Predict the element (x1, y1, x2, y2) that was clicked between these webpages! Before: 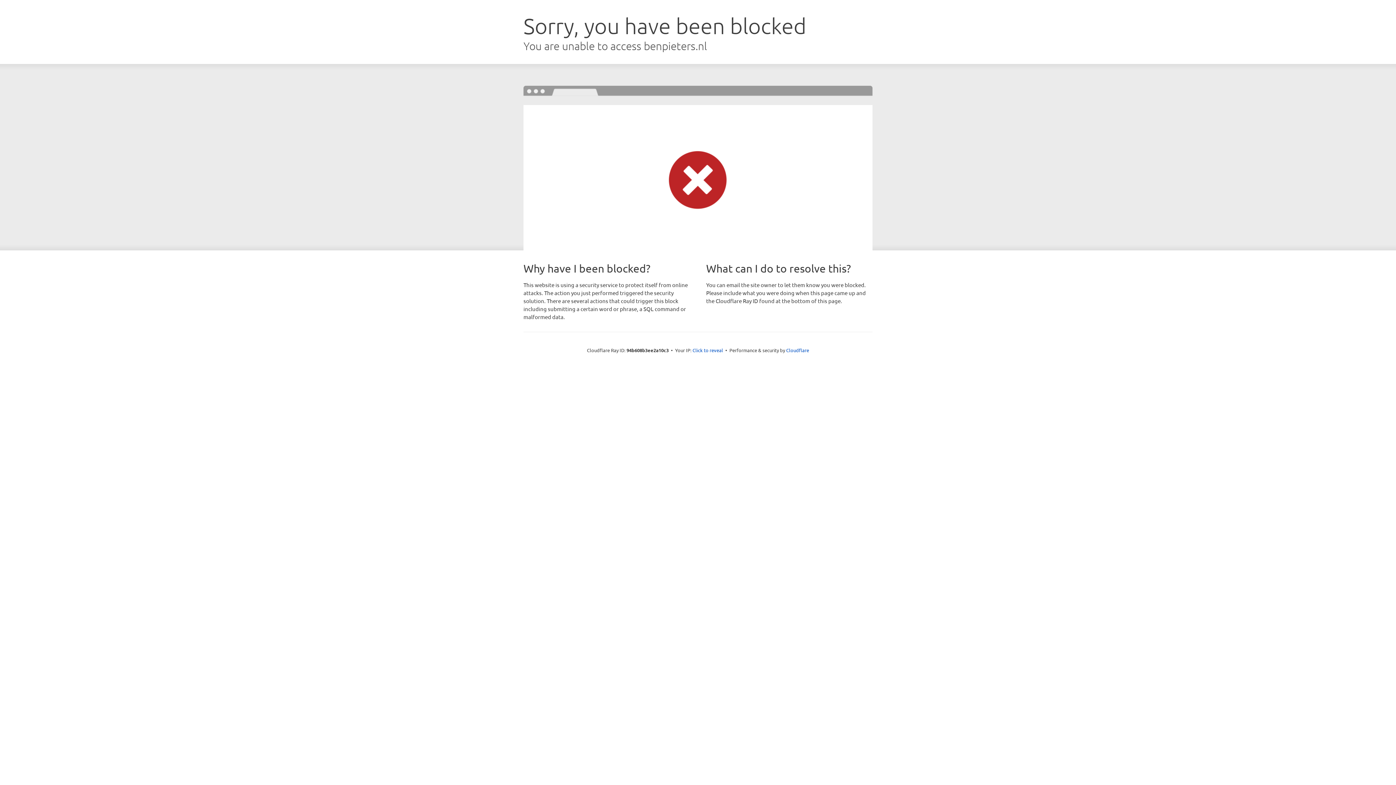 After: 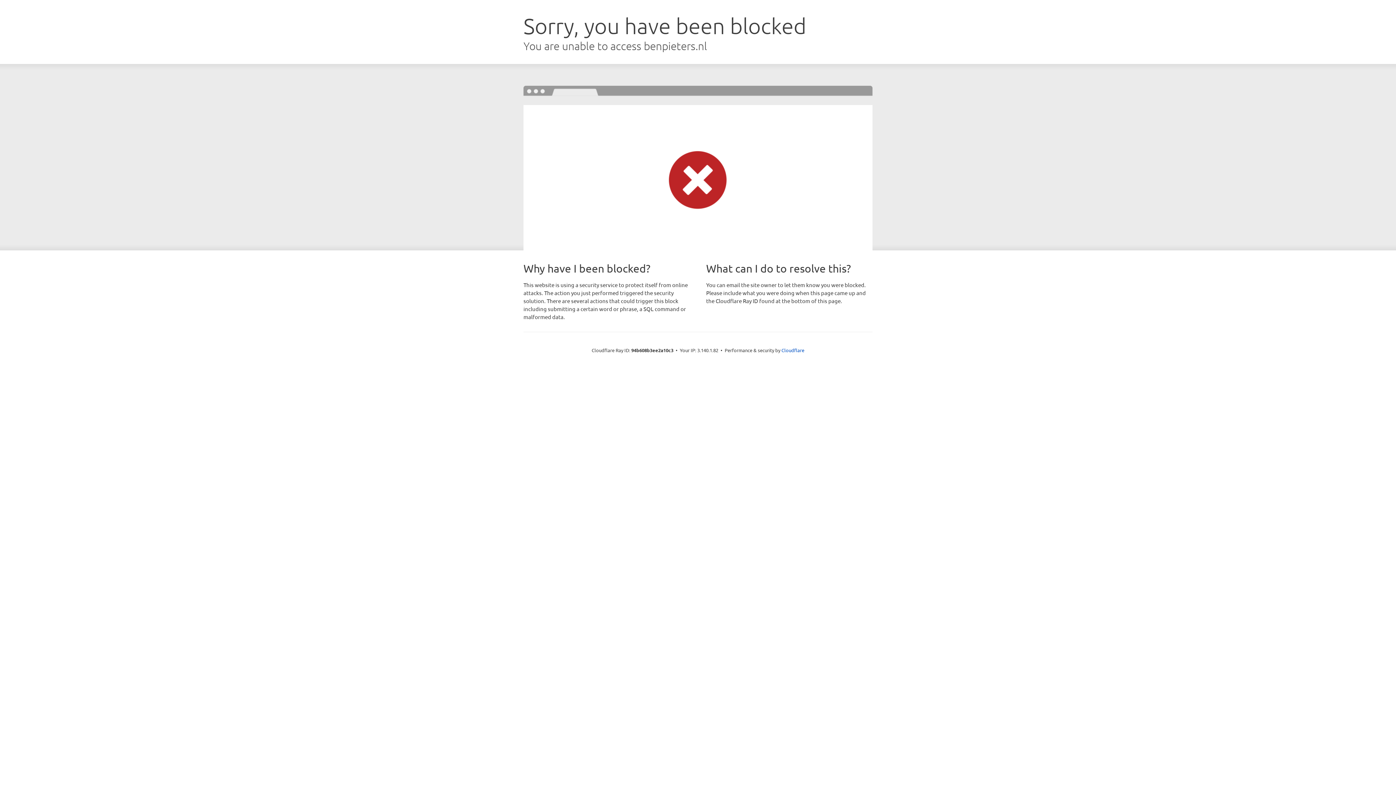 Action: label: Click to reveal bbox: (692, 346, 723, 353)